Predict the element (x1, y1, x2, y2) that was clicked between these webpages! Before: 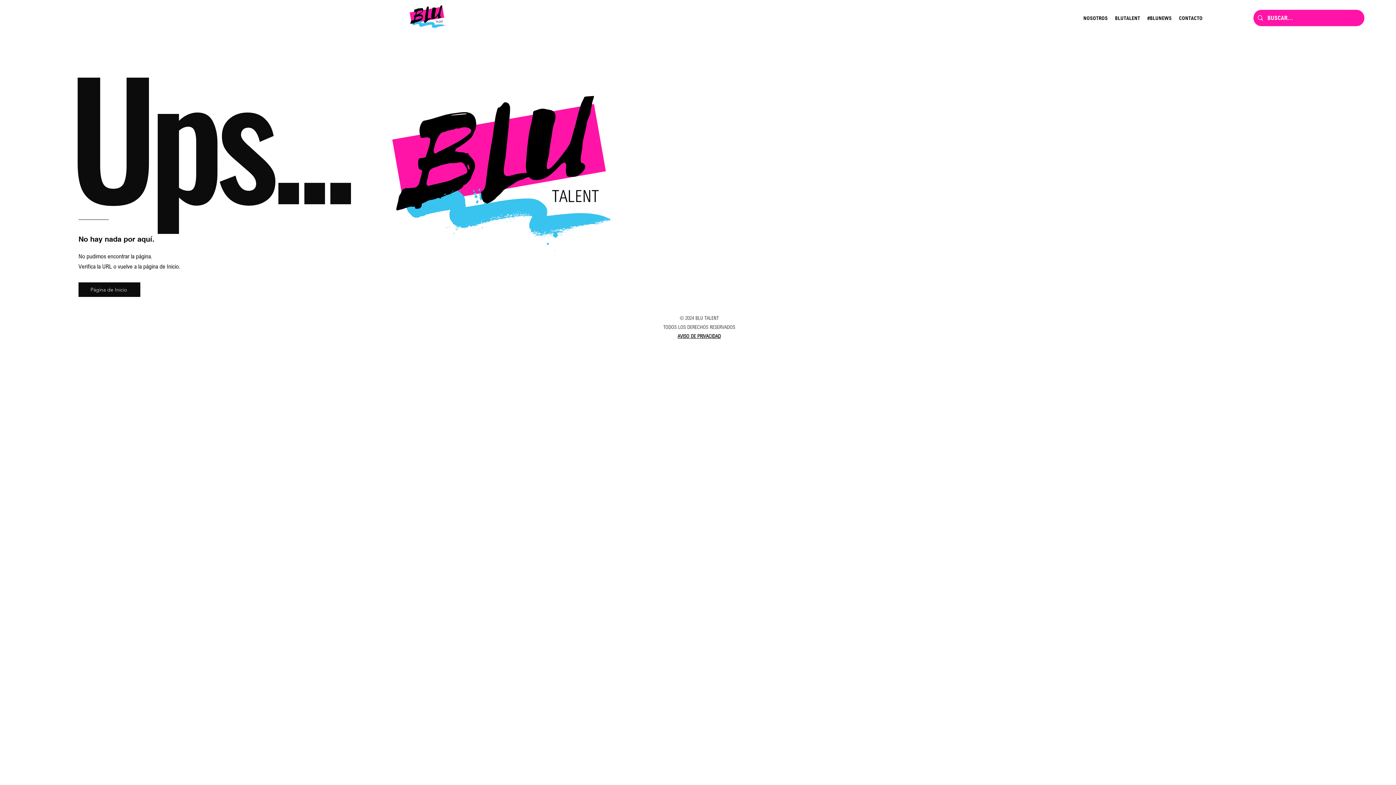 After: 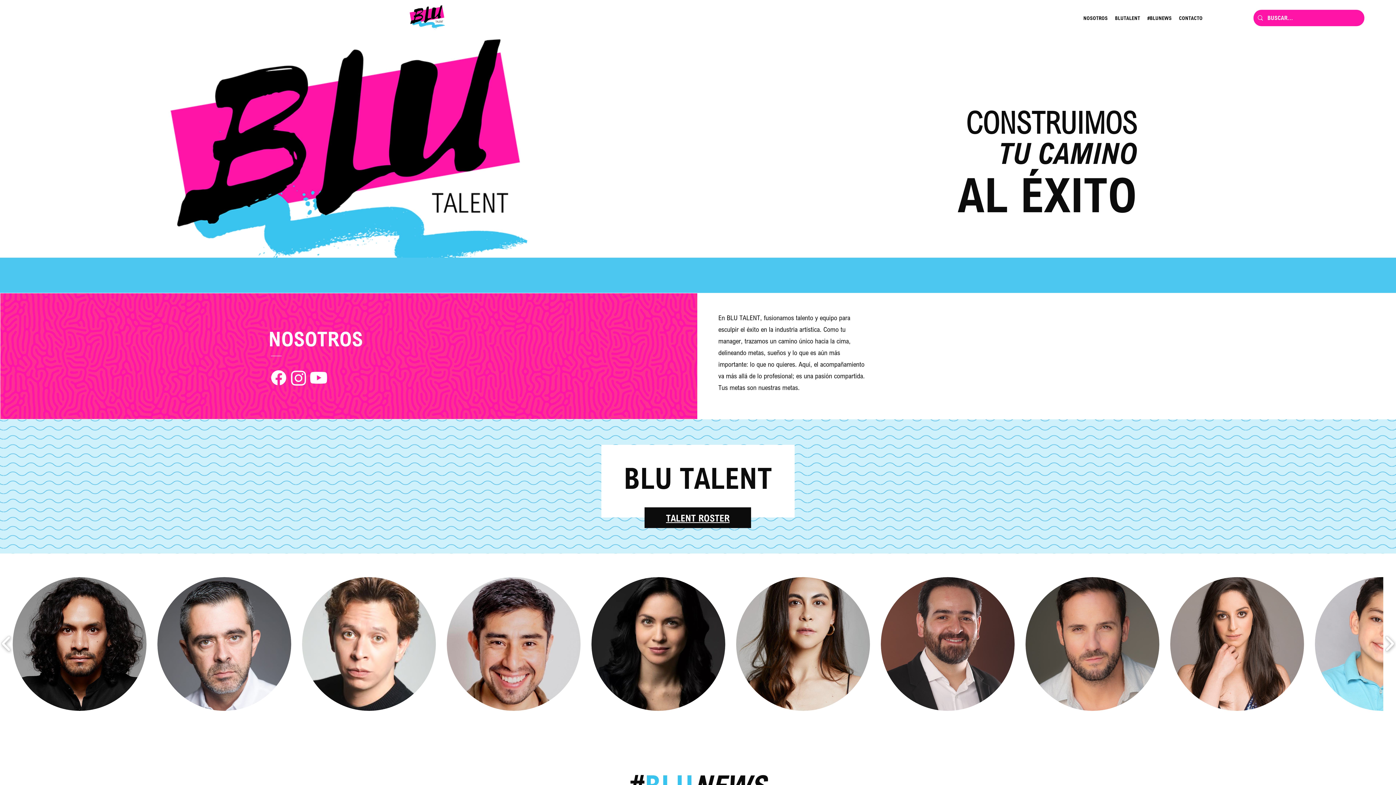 Action: bbox: (392, 96, 610, 251)